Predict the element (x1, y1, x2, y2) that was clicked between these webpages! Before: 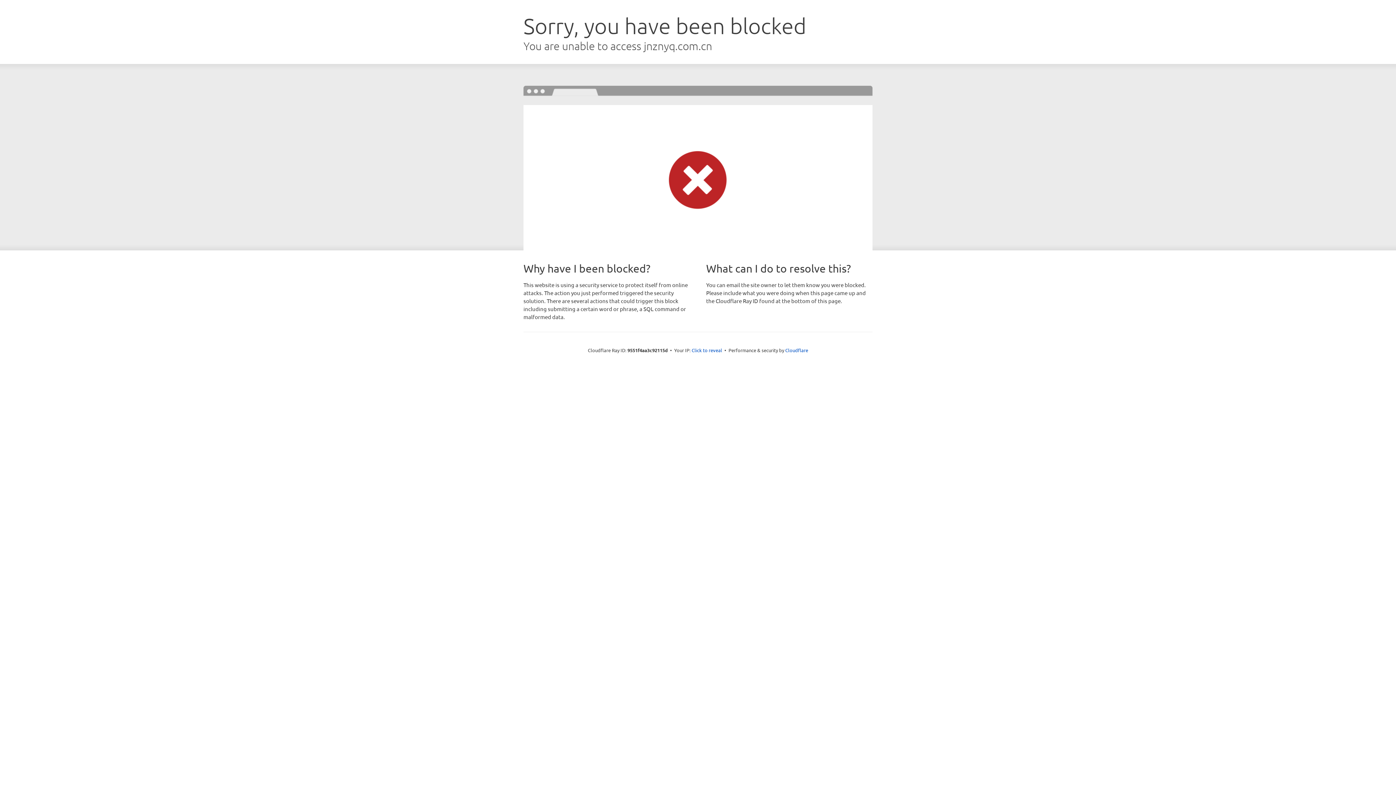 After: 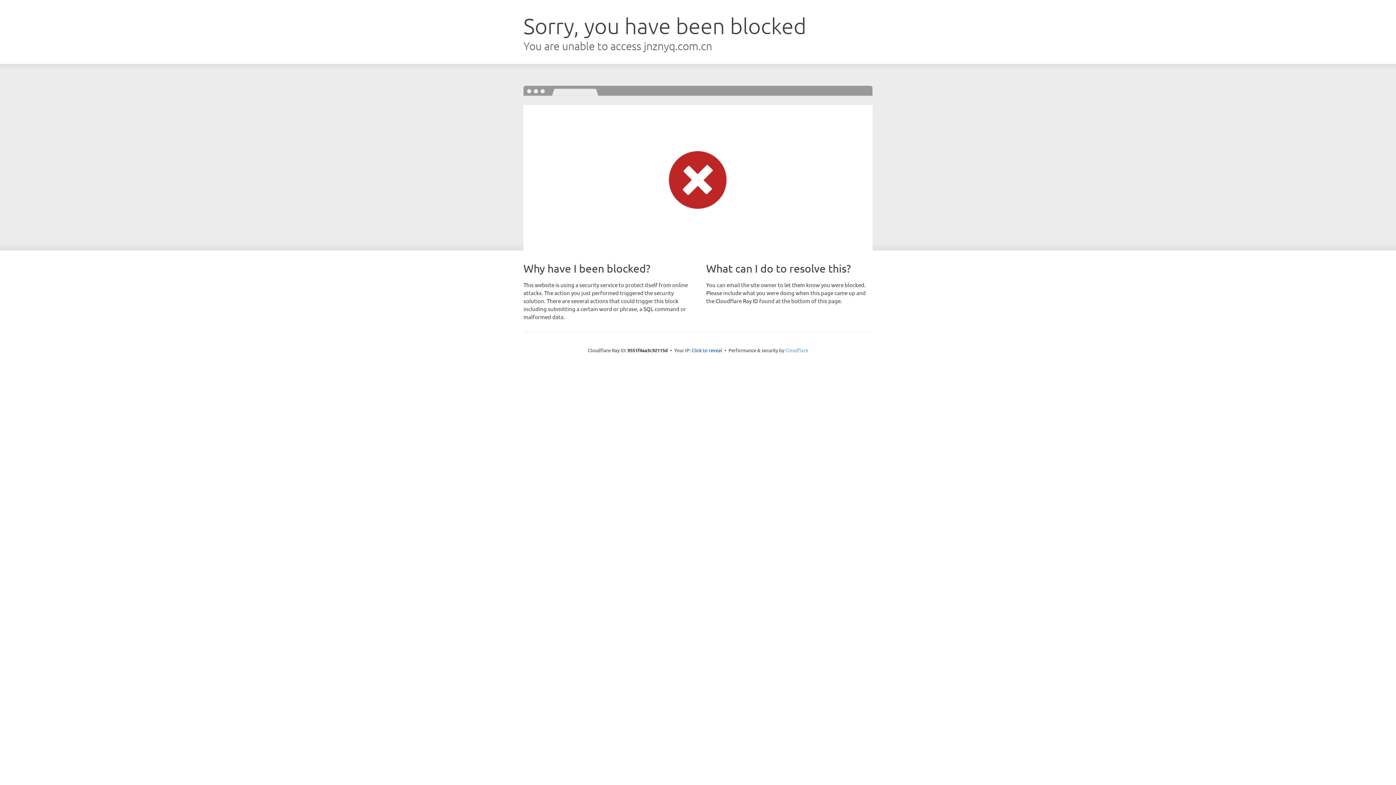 Action: bbox: (785, 347, 808, 353) label: Cloudflare